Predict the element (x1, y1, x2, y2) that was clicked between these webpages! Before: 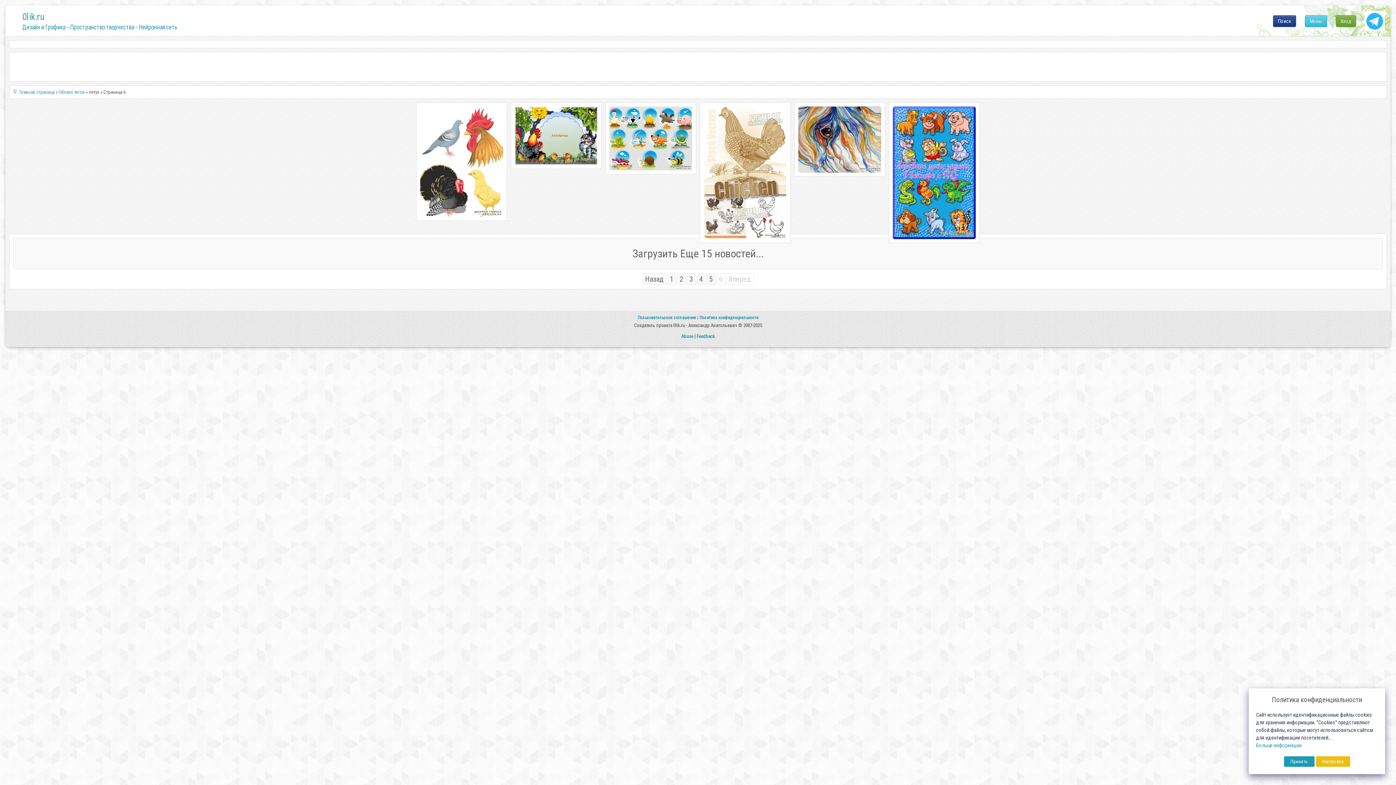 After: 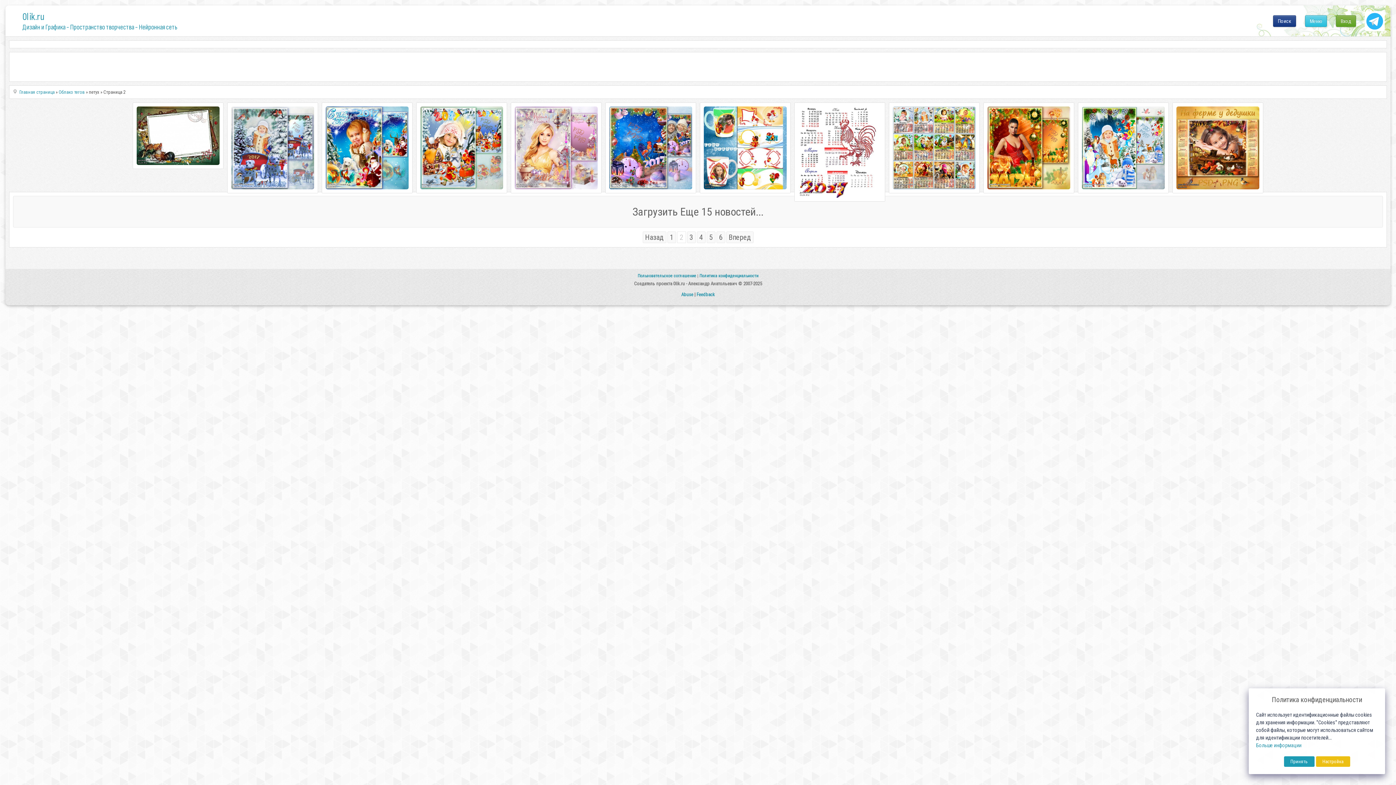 Action: bbox: (677, 273, 686, 285) label: 2